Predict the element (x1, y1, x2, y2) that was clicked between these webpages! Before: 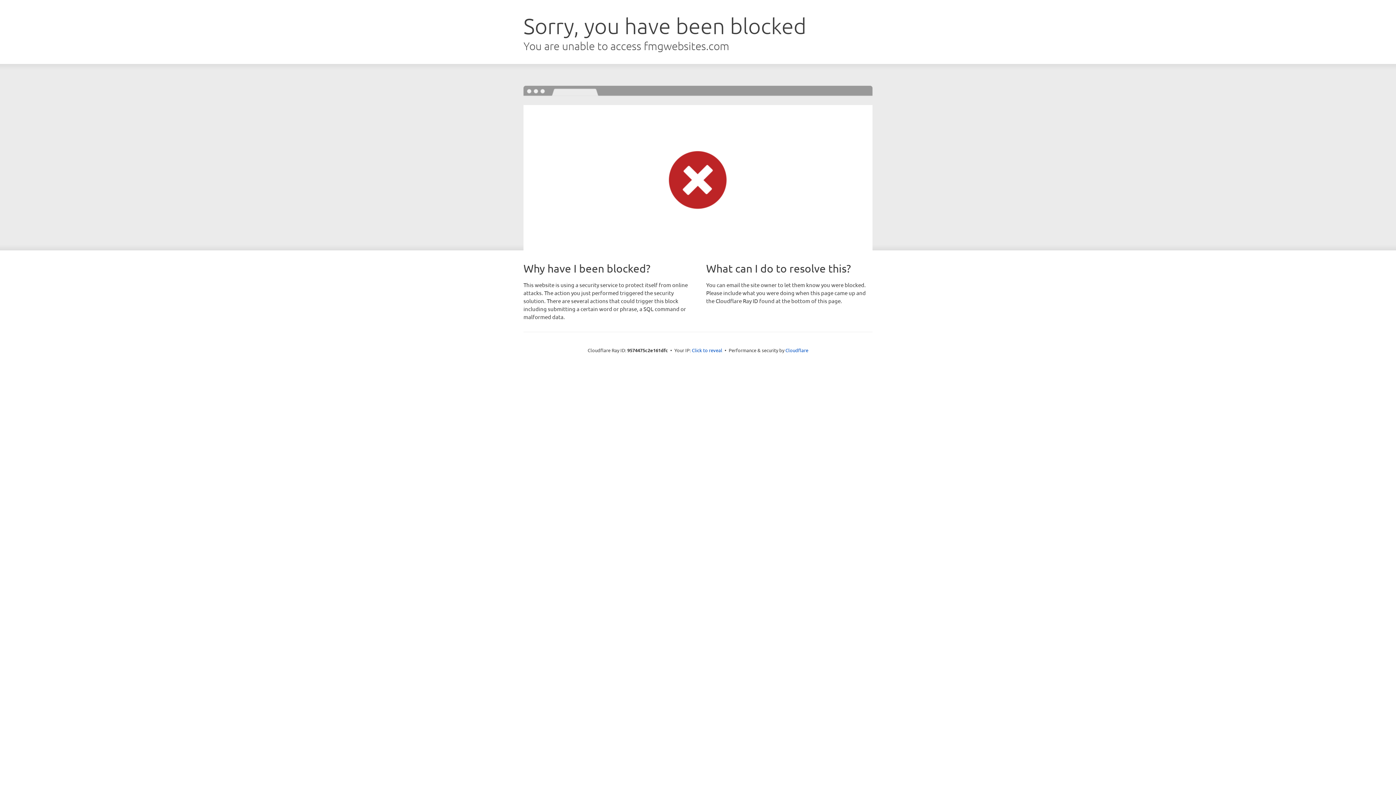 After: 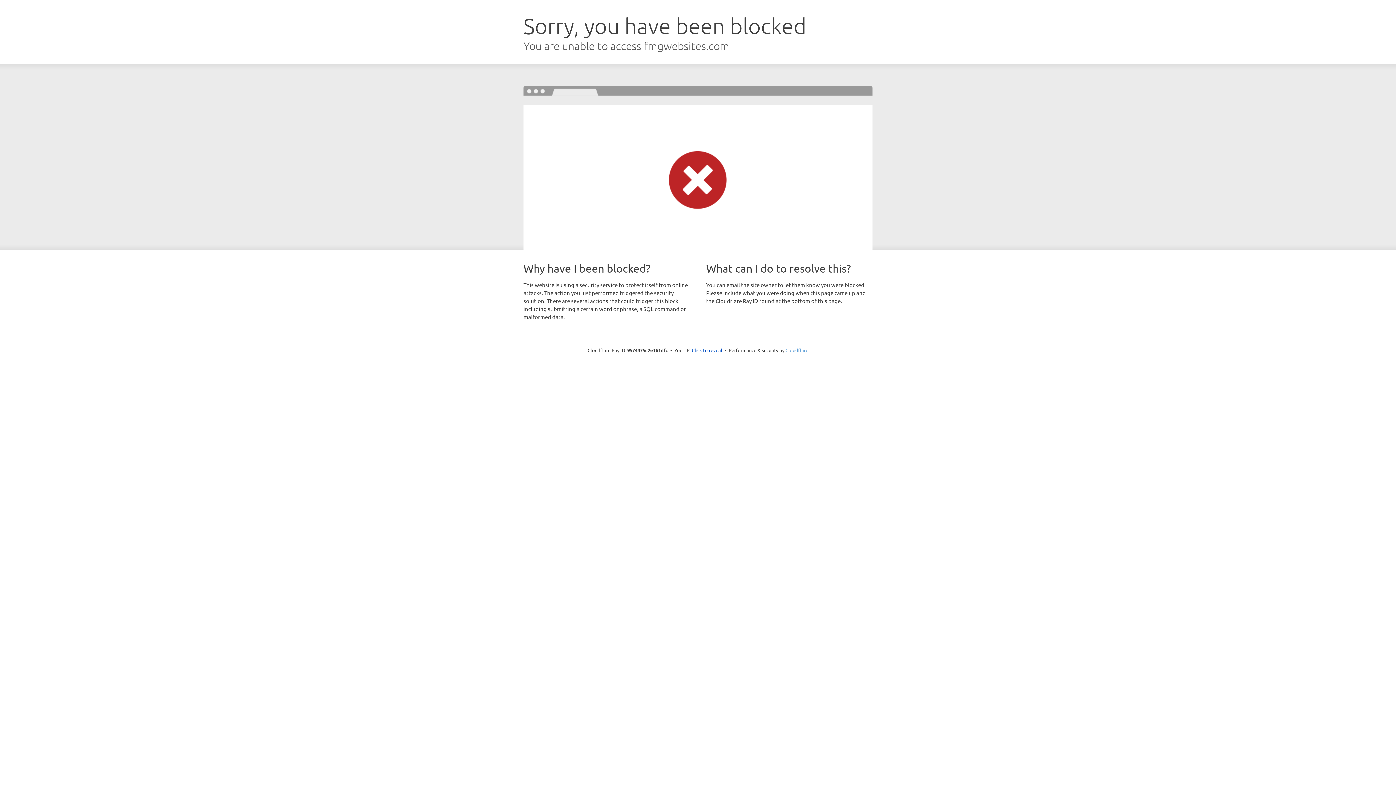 Action: bbox: (785, 347, 808, 353) label: Cloudflare